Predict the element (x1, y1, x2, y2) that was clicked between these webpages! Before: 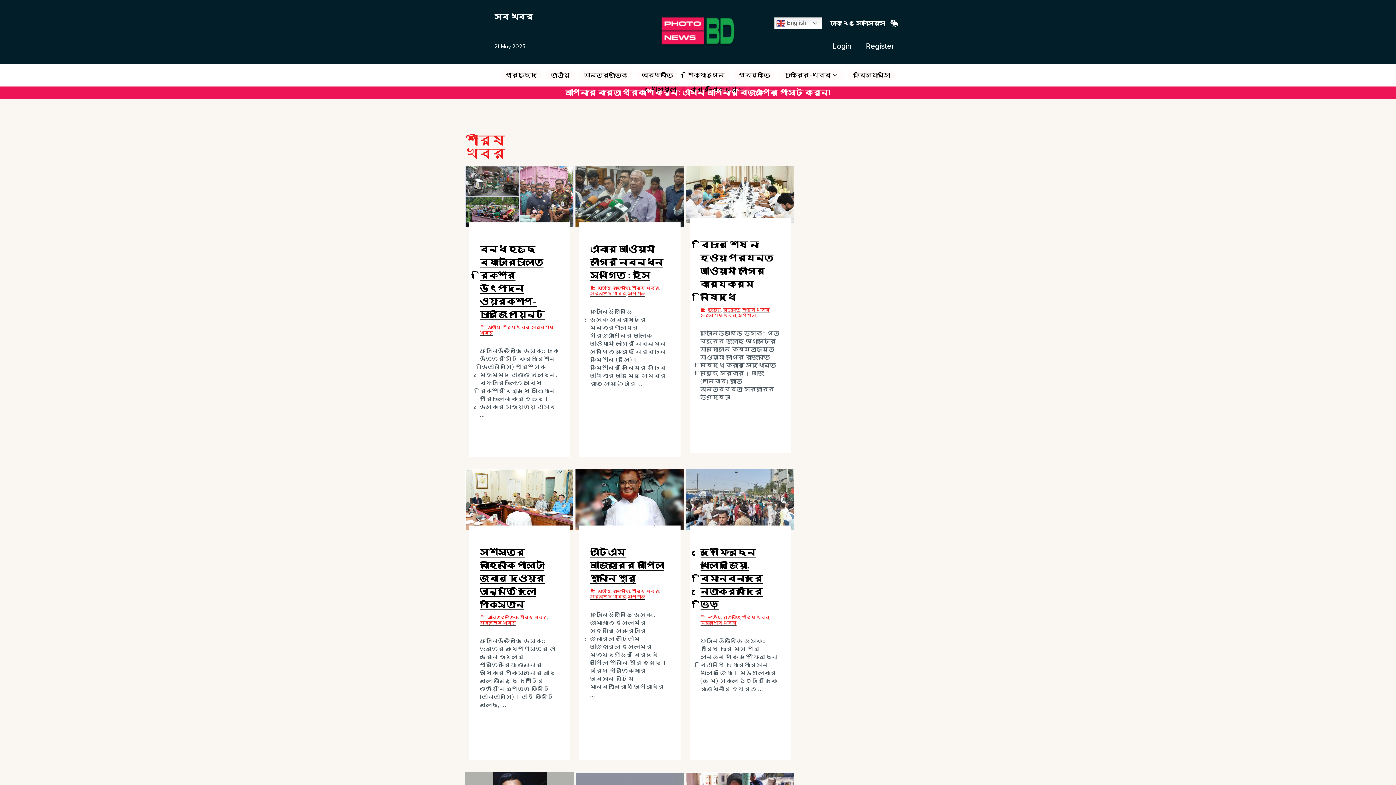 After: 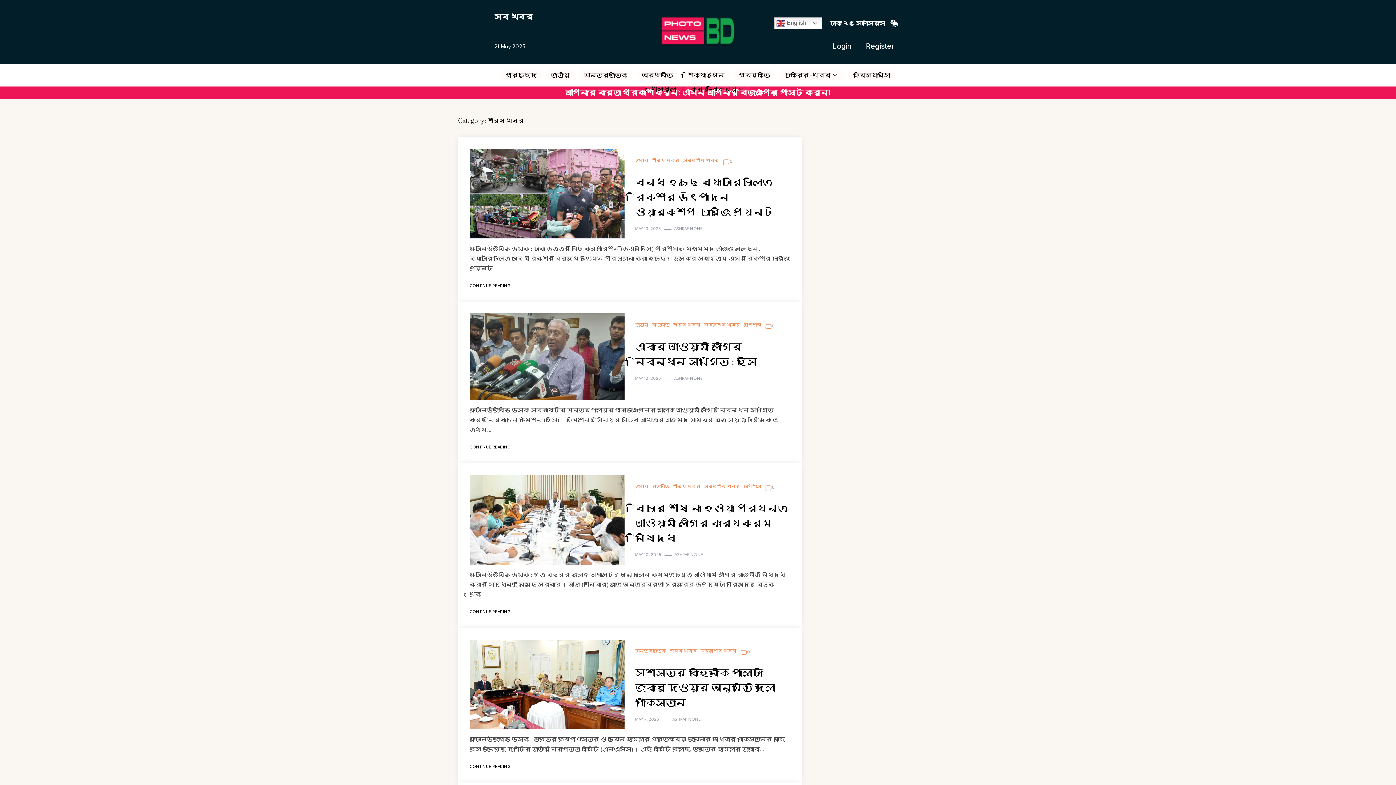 Action: bbox: (632, 285, 659, 291) label: শীর্ষ খবর